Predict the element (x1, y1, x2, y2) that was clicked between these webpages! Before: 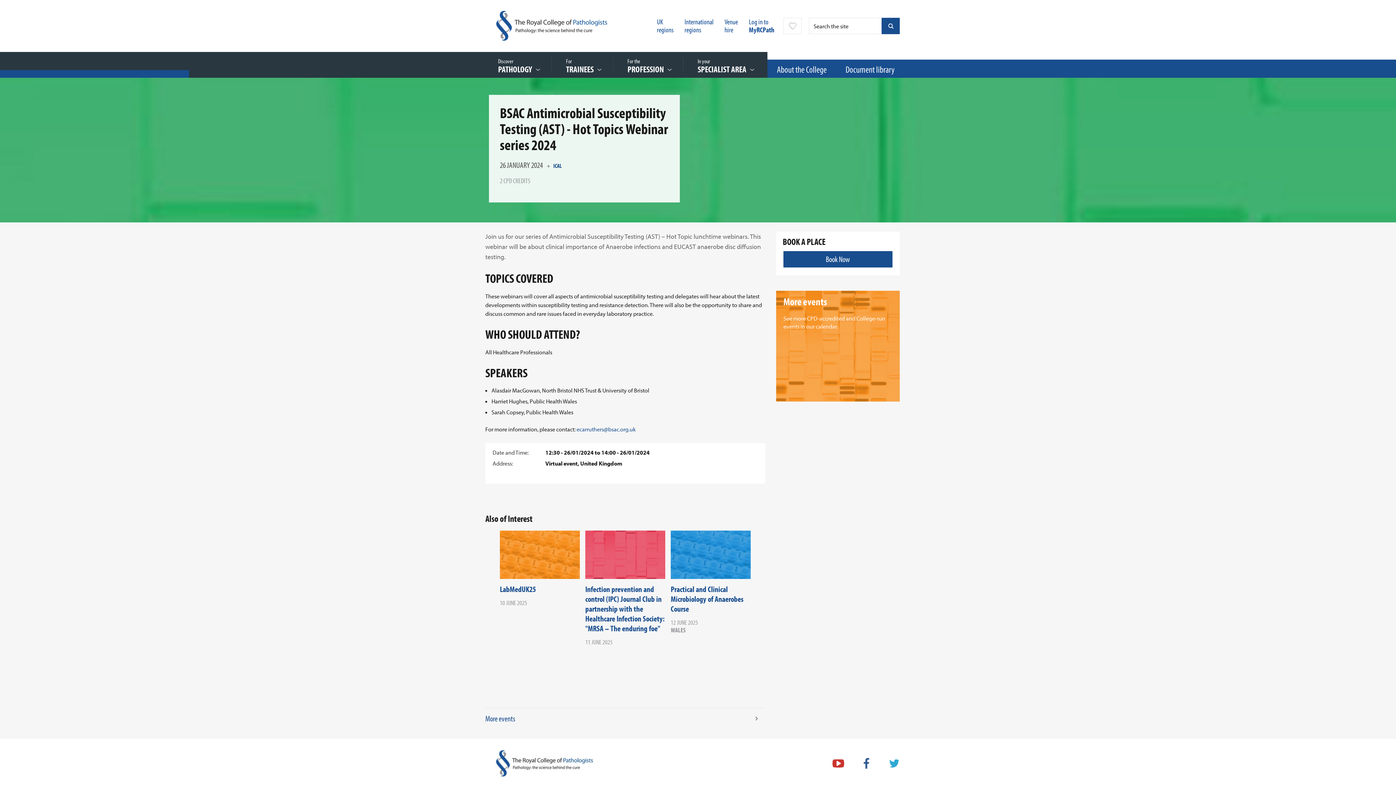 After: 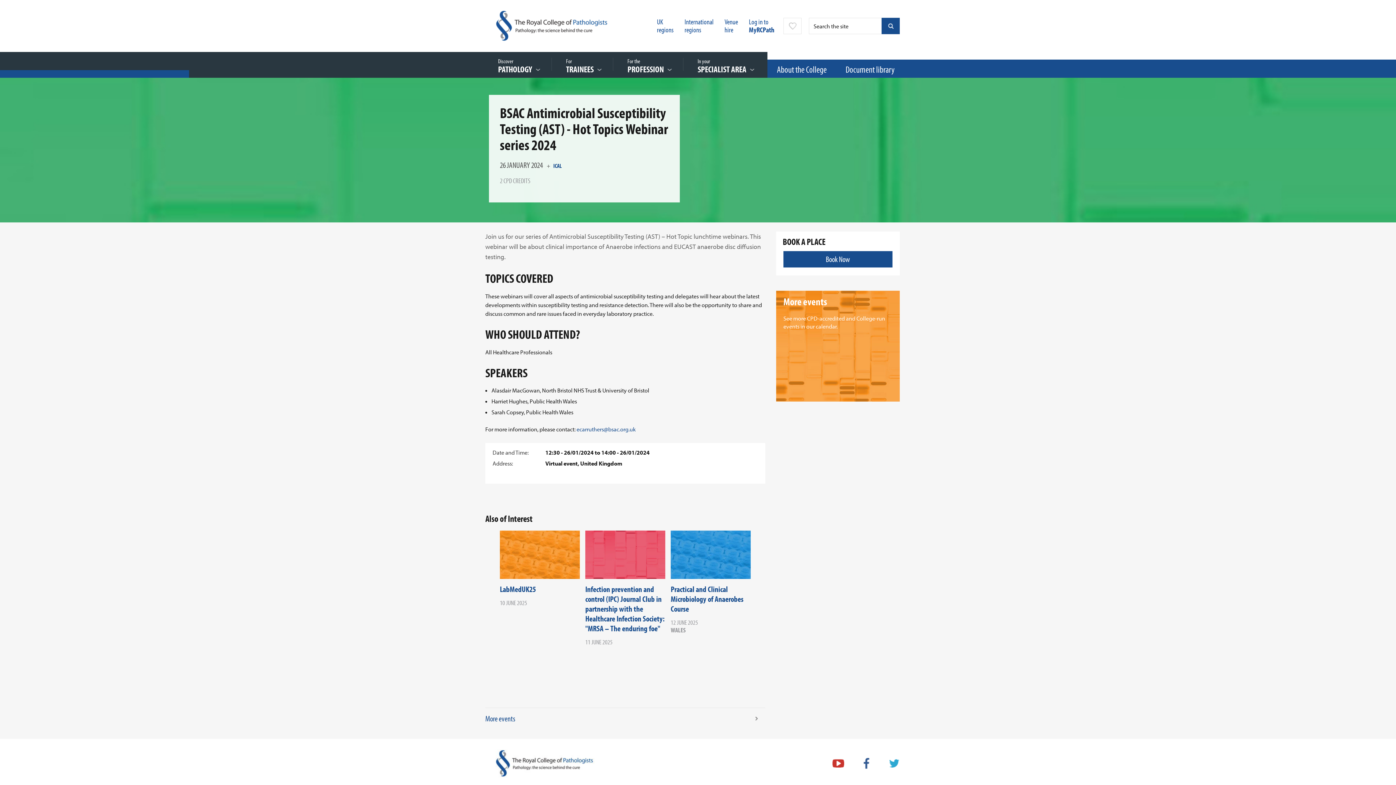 Action: label: Youtube bbox: (832, 759, 844, 768)